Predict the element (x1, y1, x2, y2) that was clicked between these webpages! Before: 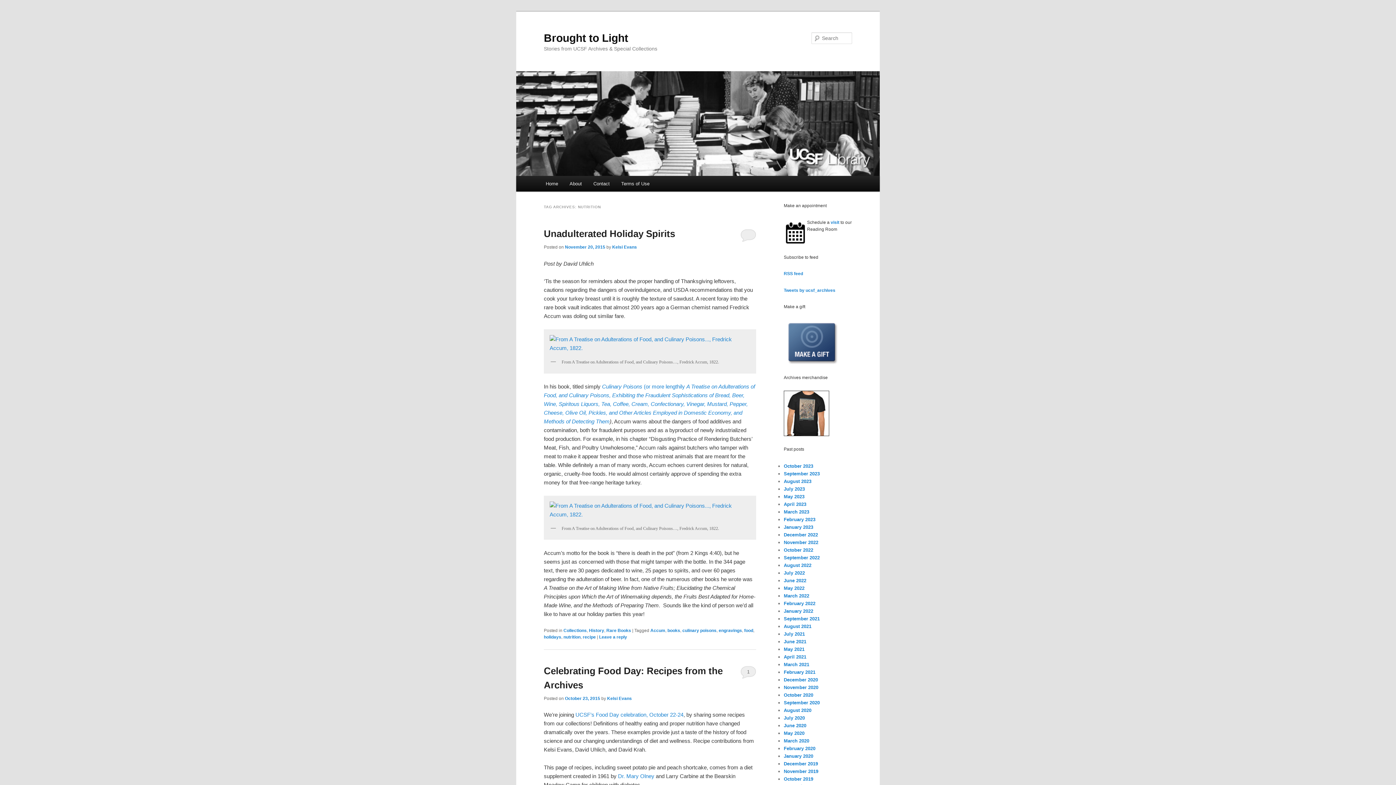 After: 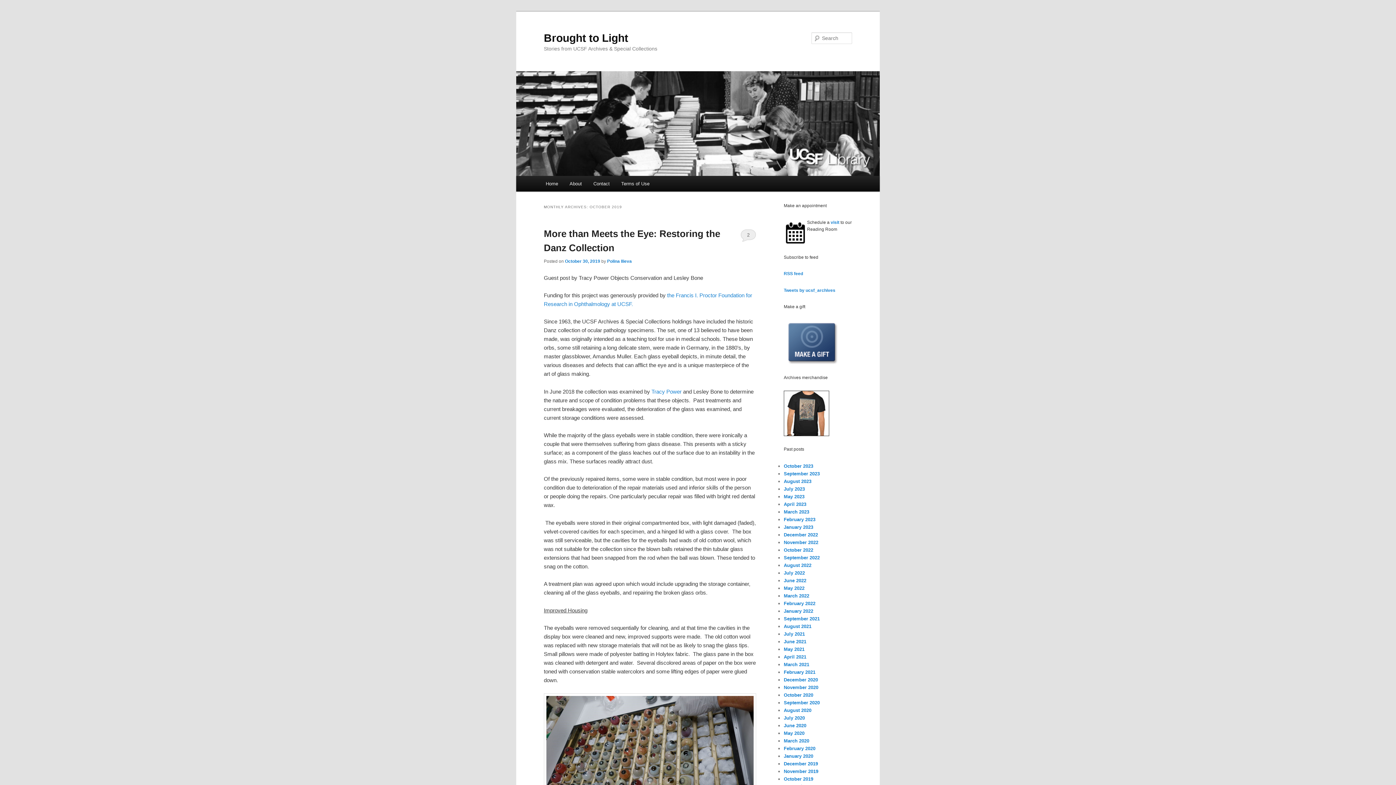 Action: bbox: (784, 776, 813, 782) label: October 2019